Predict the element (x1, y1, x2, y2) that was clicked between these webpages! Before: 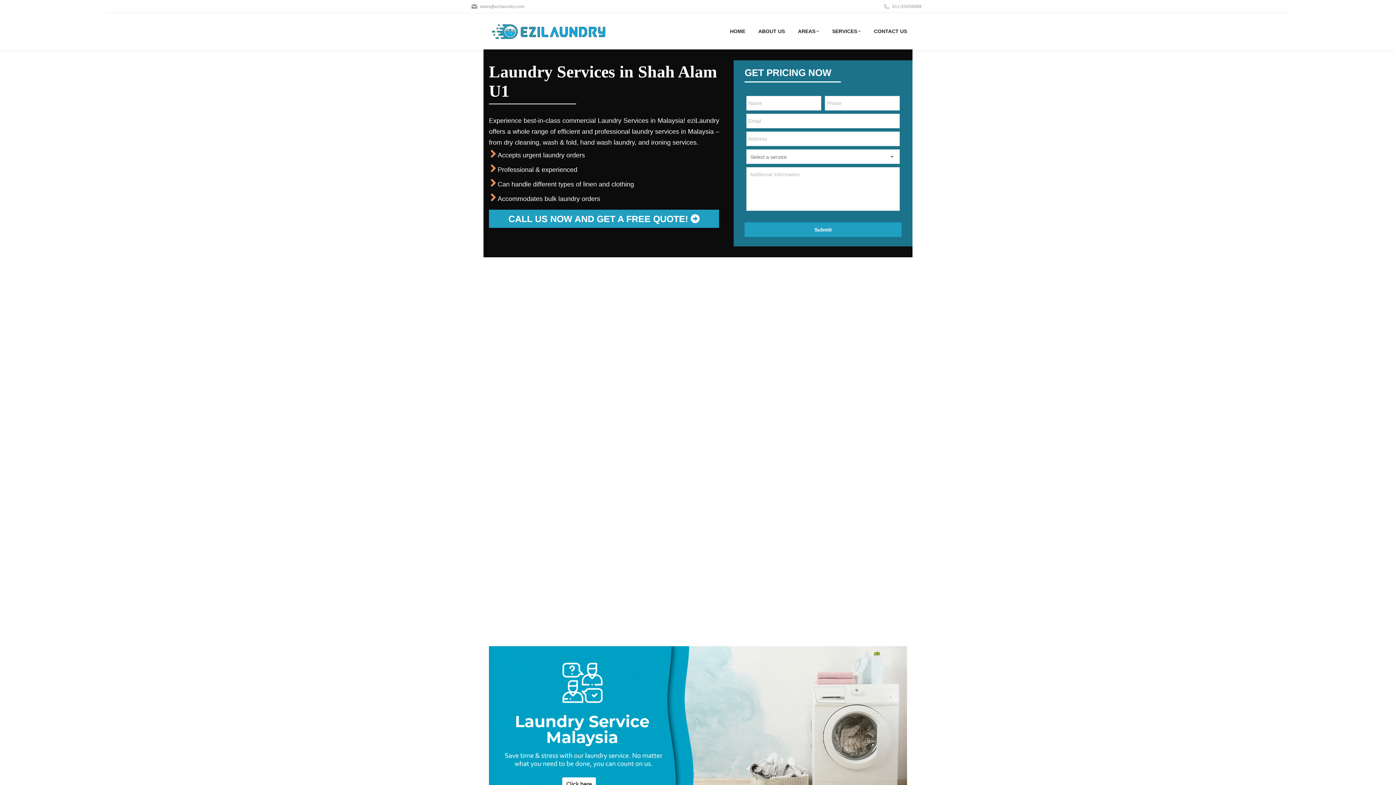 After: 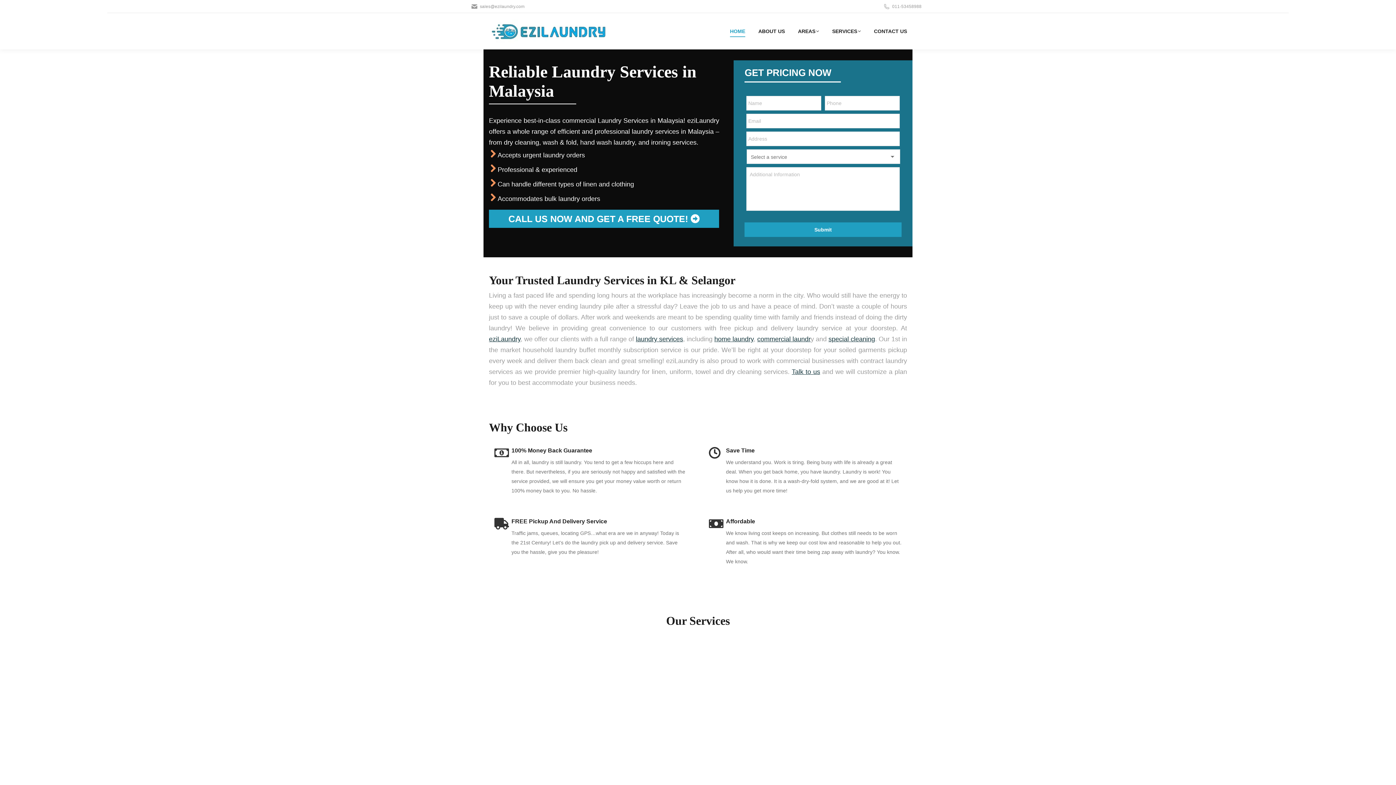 Action: bbox: (730, 16, 745, 45) label: HOME